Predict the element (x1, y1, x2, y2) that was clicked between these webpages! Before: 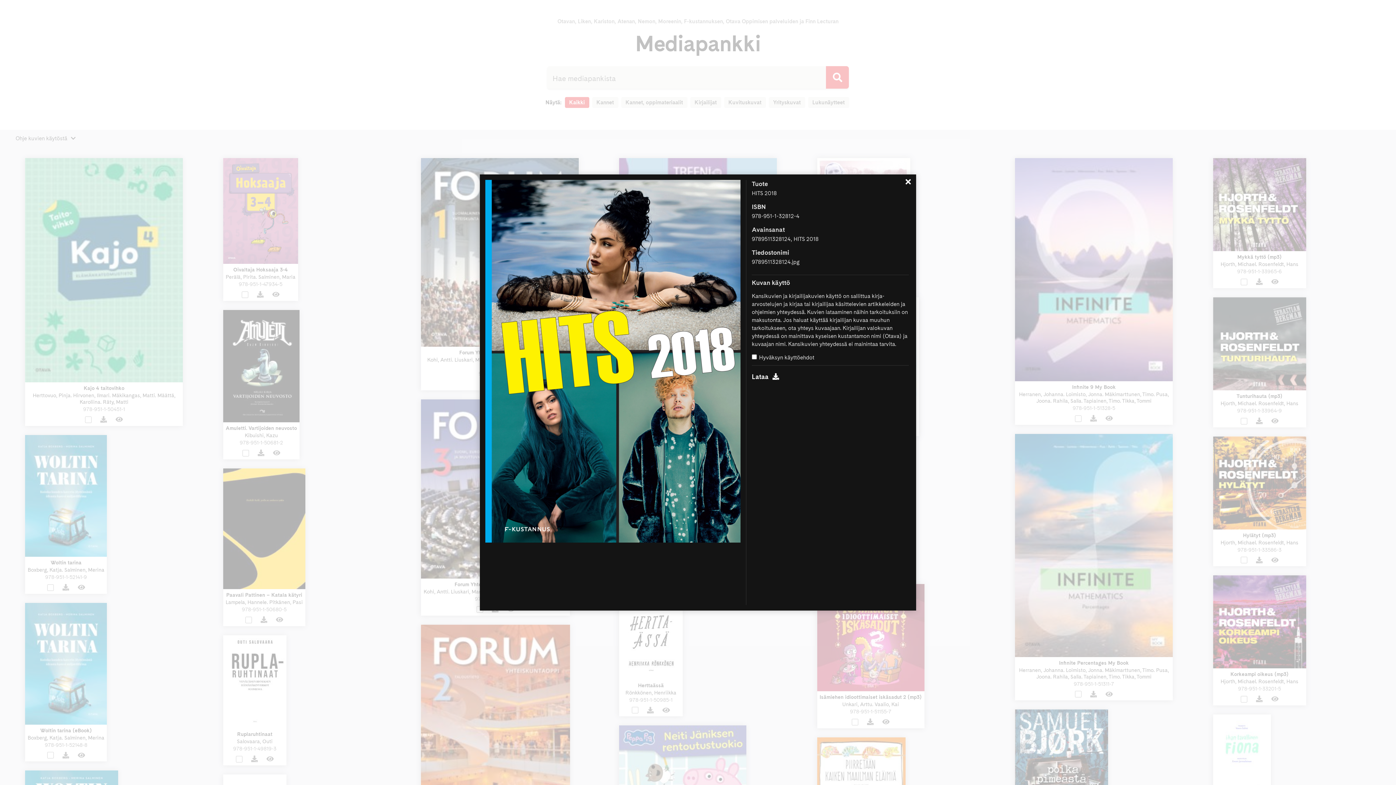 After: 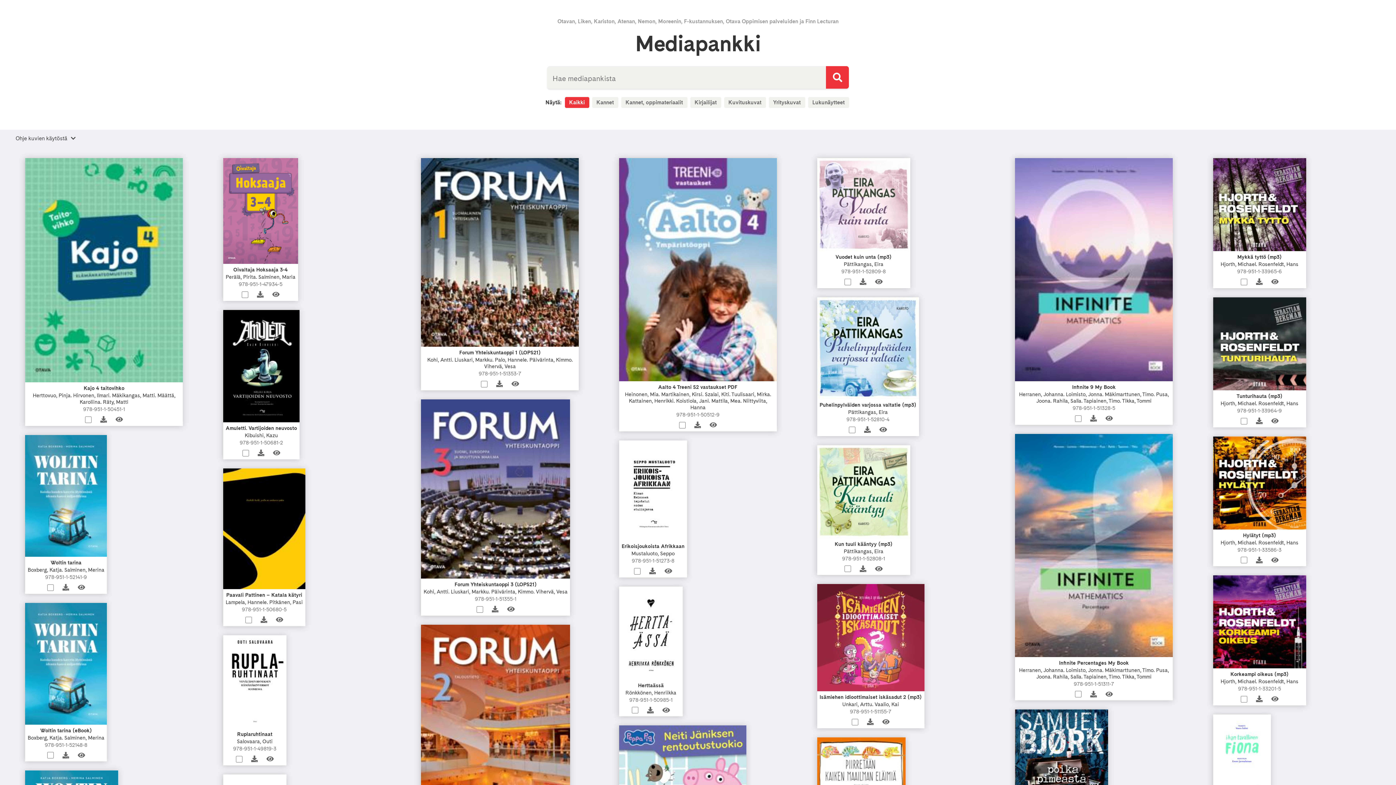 Action: label: Sulje bbox: (902, 177, 914, 188)